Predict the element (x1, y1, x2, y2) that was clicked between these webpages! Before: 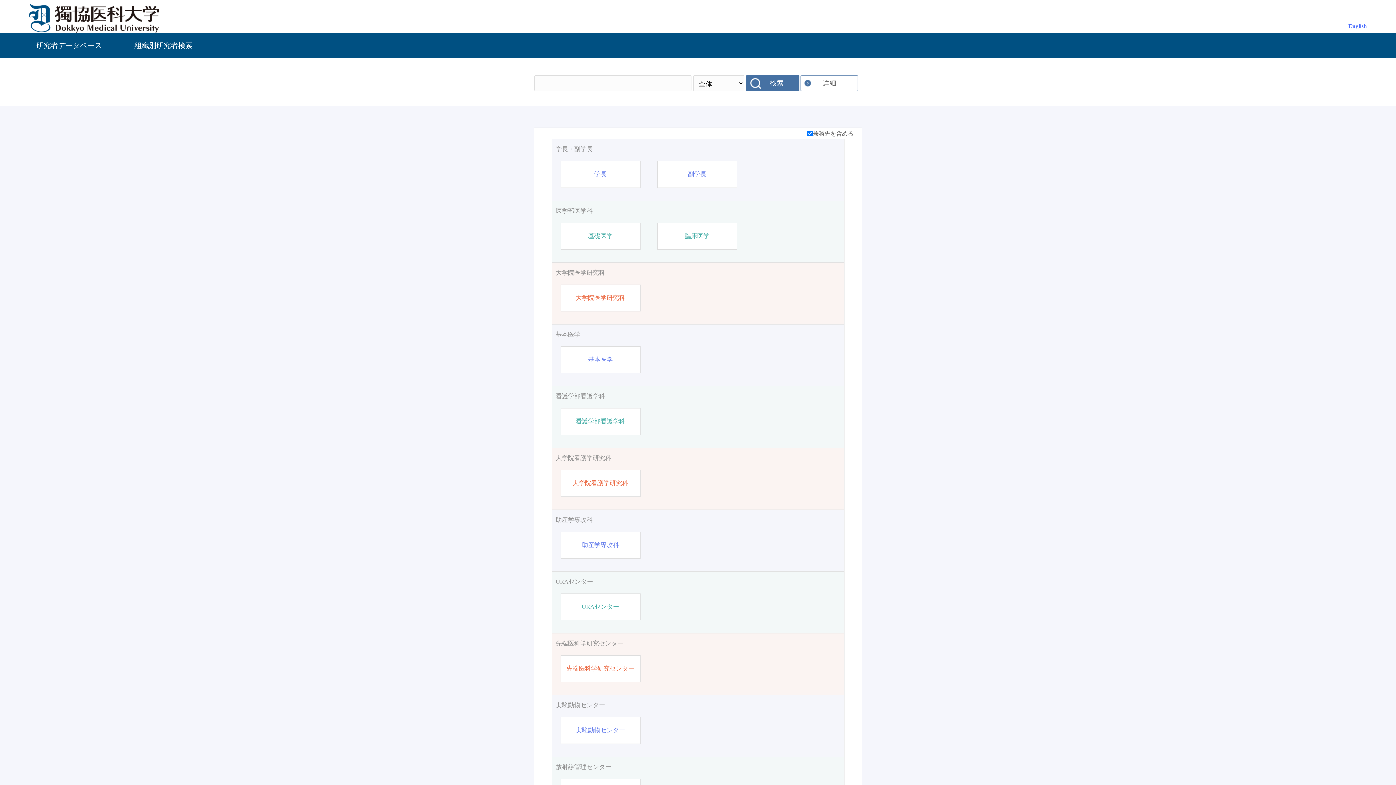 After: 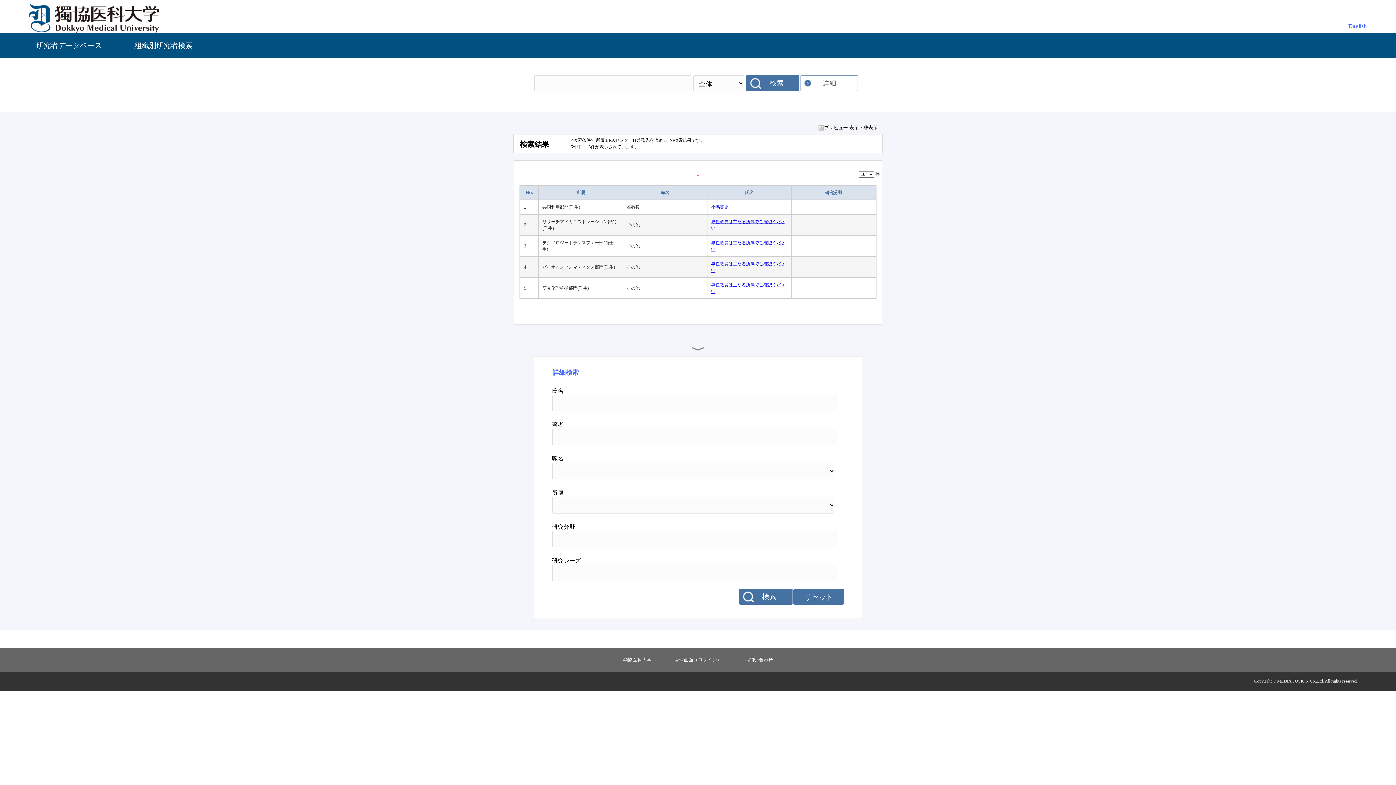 Action: bbox: (581, 602, 619, 611) label: URAセンター